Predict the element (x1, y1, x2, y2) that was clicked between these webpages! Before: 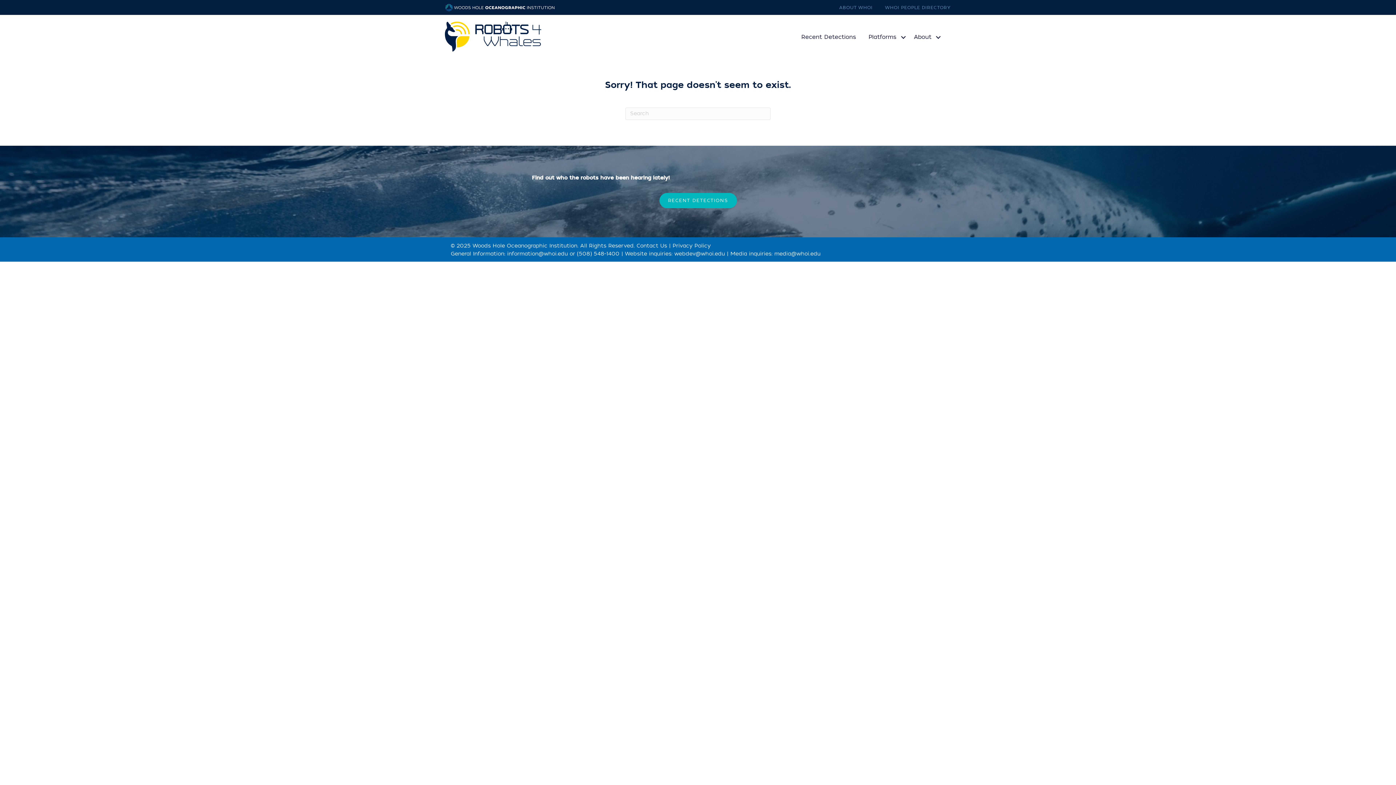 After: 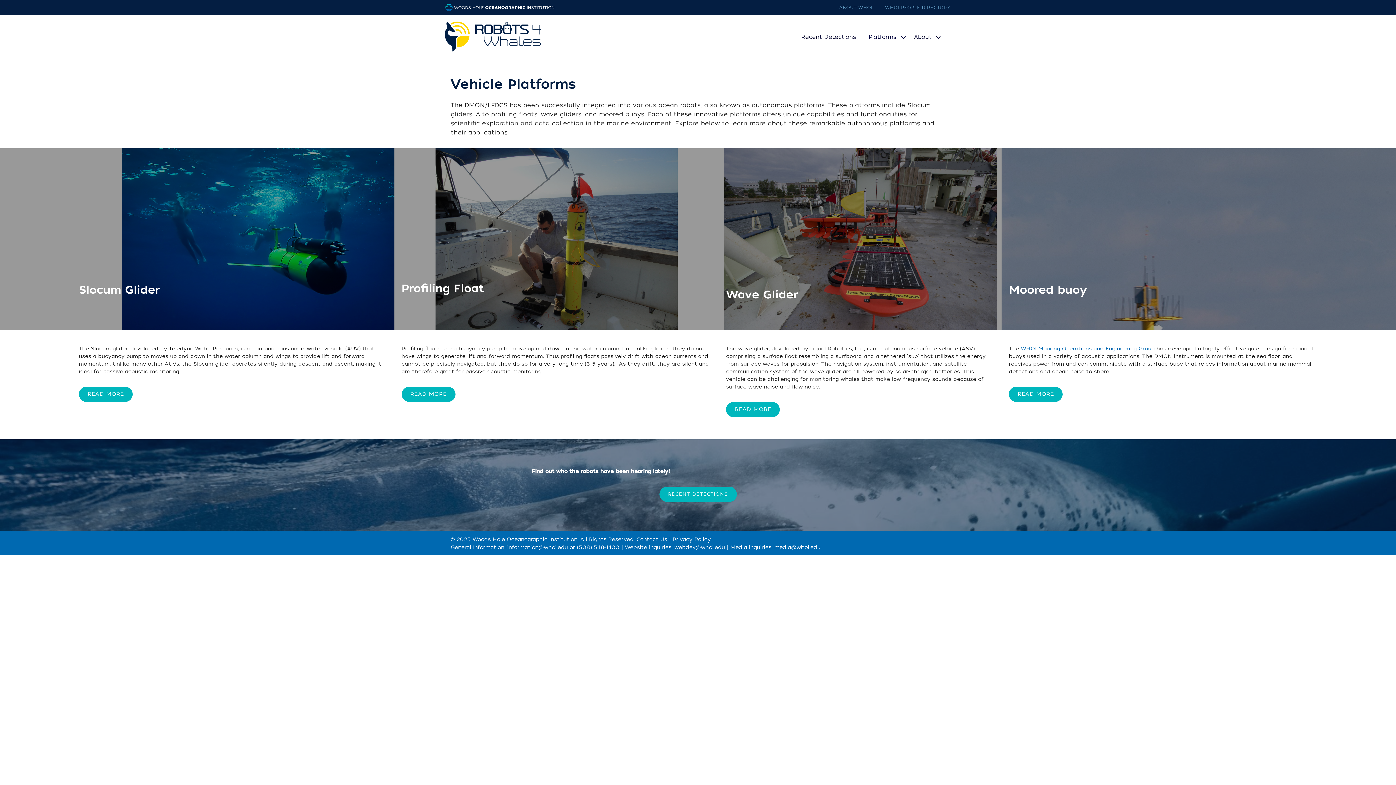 Action: label: Platforms bbox: (865, 29, 910, 45)